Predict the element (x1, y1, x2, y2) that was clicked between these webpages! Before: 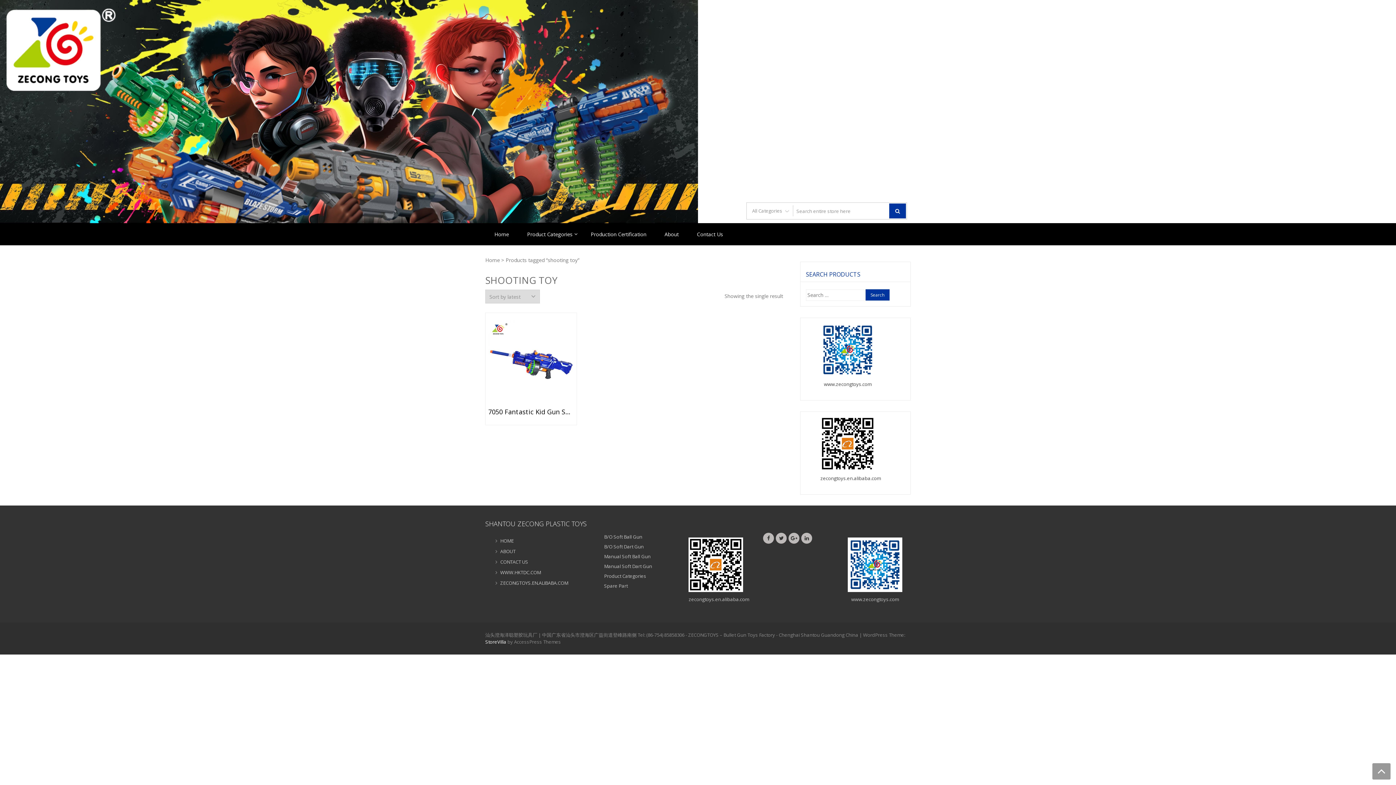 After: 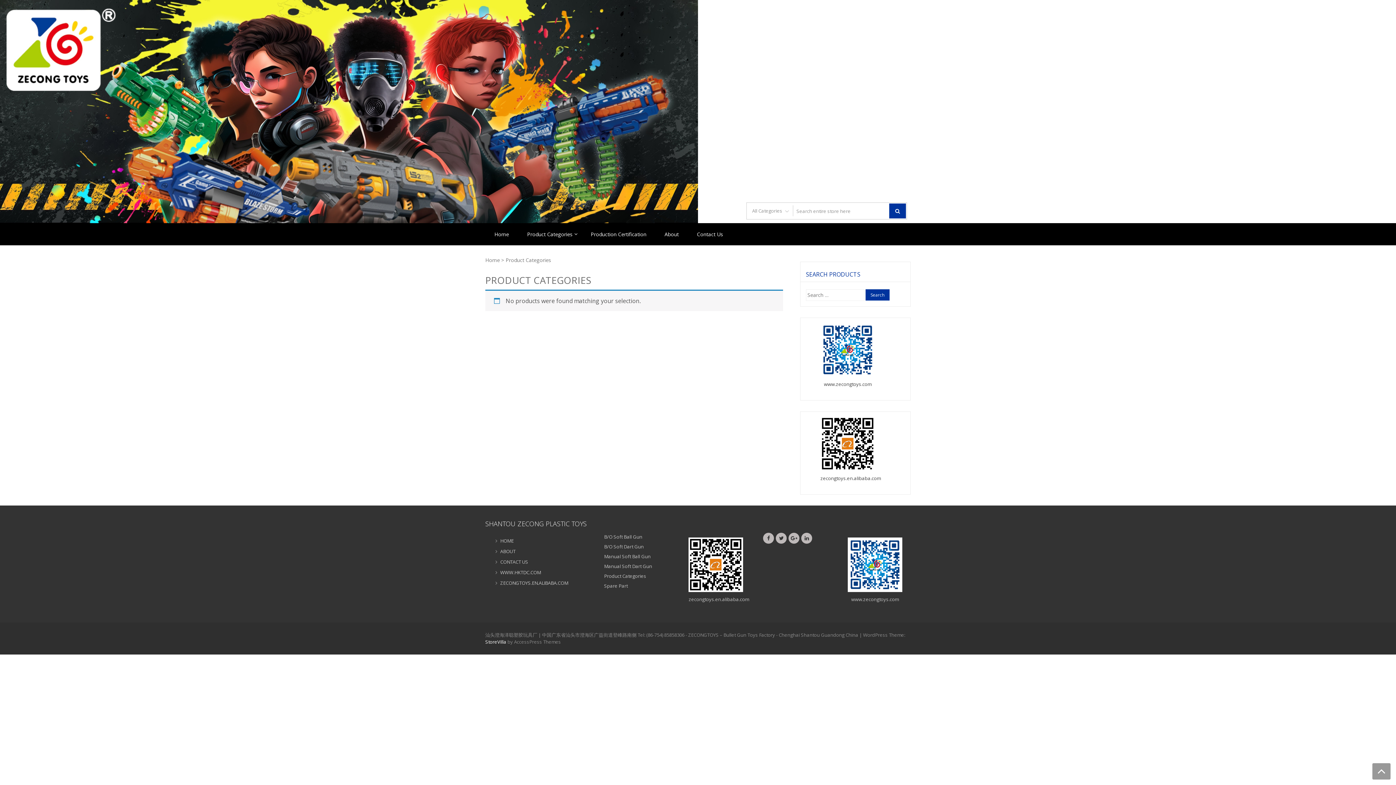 Action: bbox: (518, 223, 581, 245) label: Product Categories